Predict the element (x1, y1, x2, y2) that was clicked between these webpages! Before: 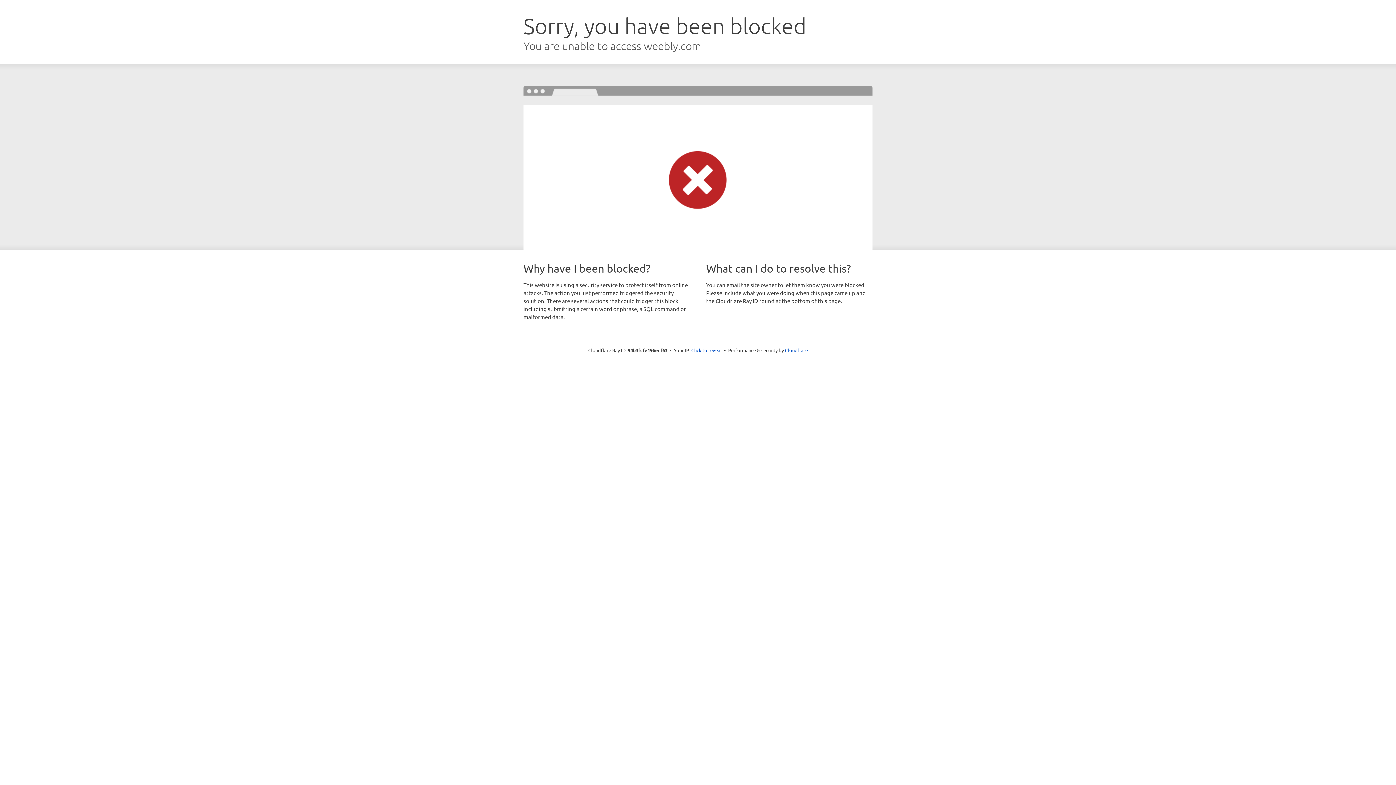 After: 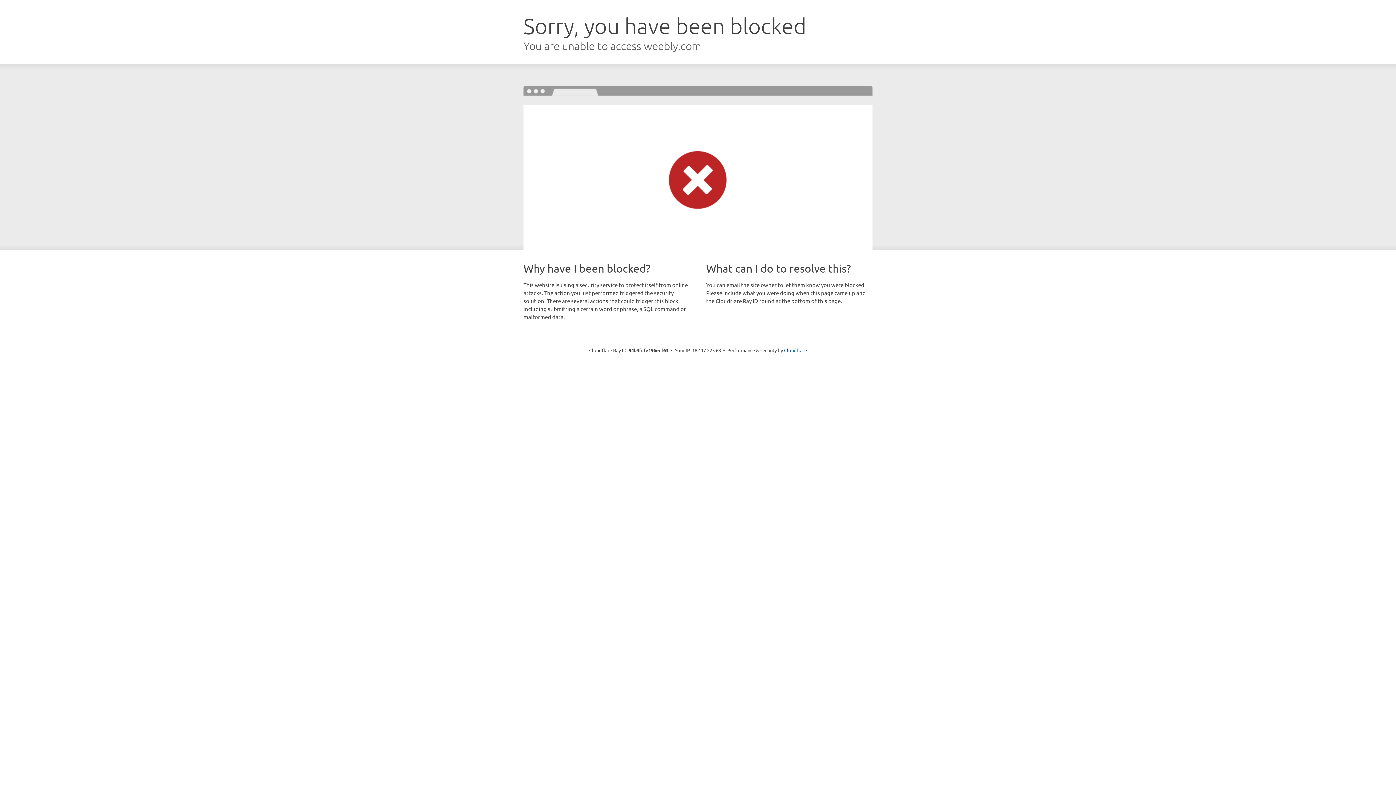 Action: bbox: (691, 346, 722, 353) label: Click to reveal